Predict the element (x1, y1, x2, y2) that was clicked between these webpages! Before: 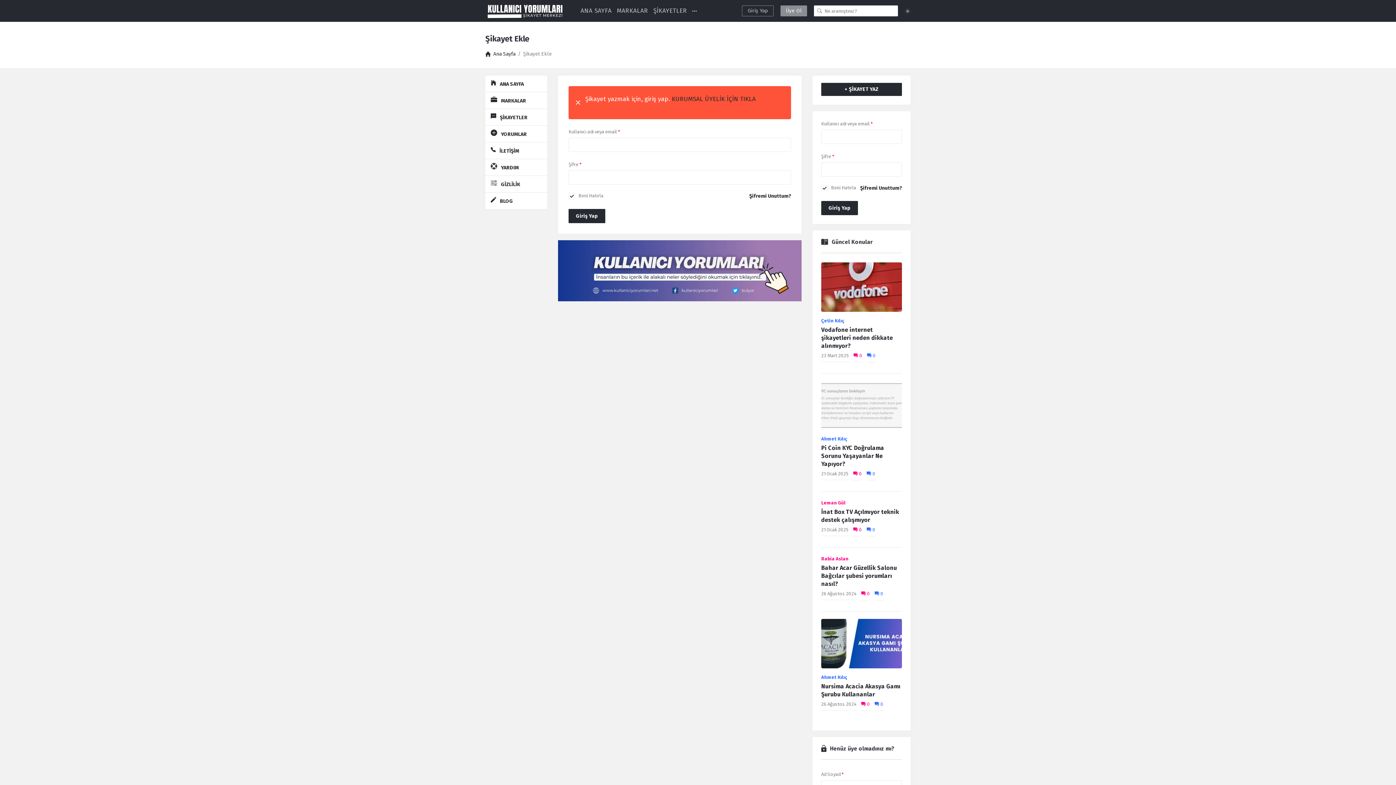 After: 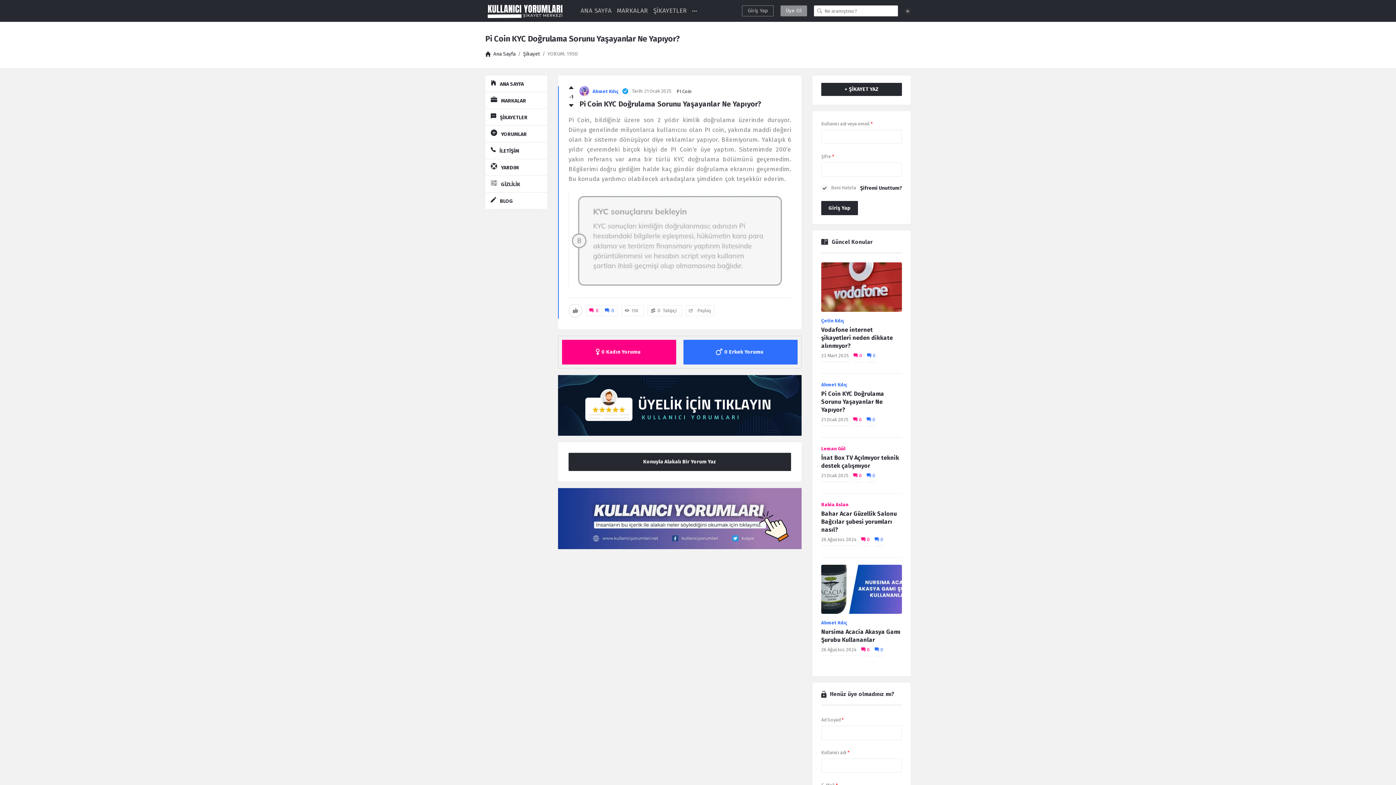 Action: bbox: (821, 403, 902, 411)